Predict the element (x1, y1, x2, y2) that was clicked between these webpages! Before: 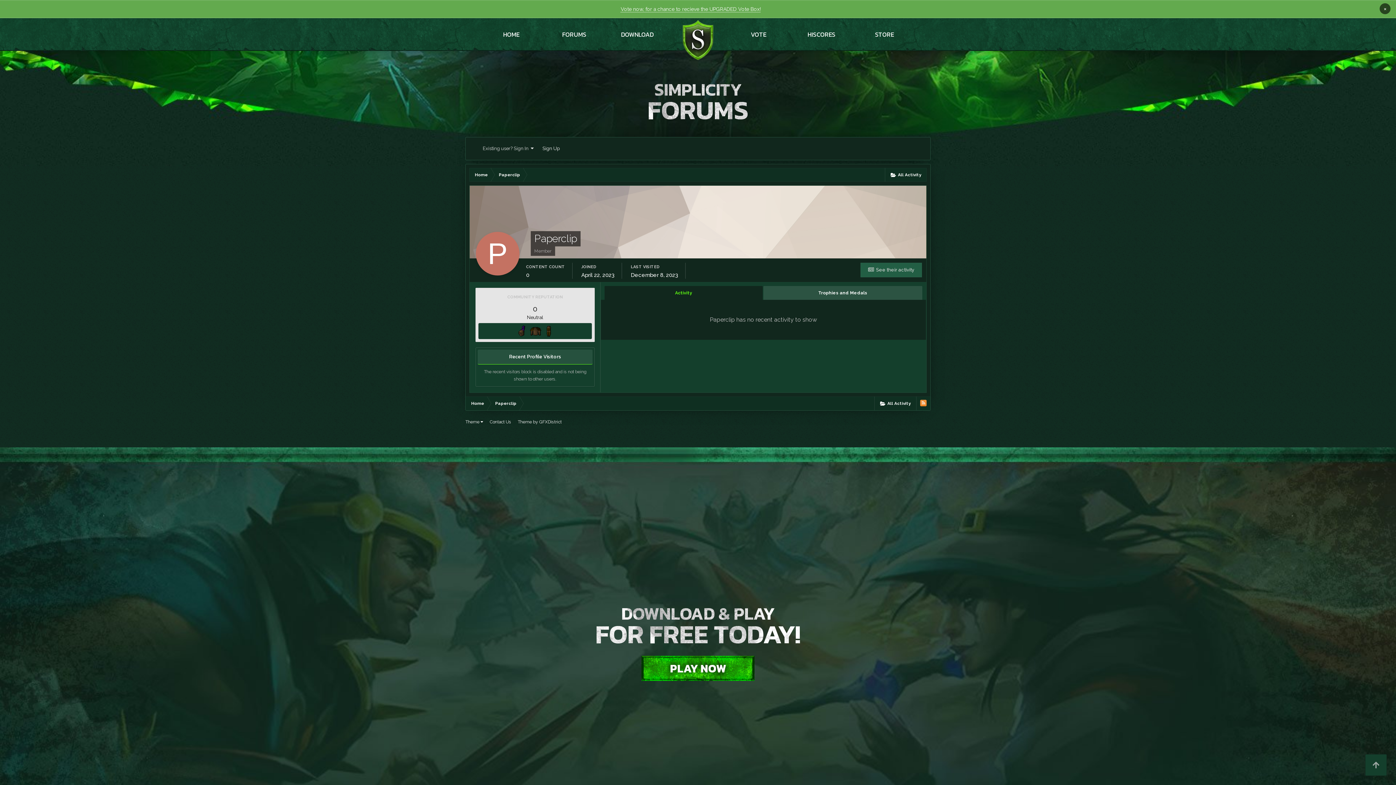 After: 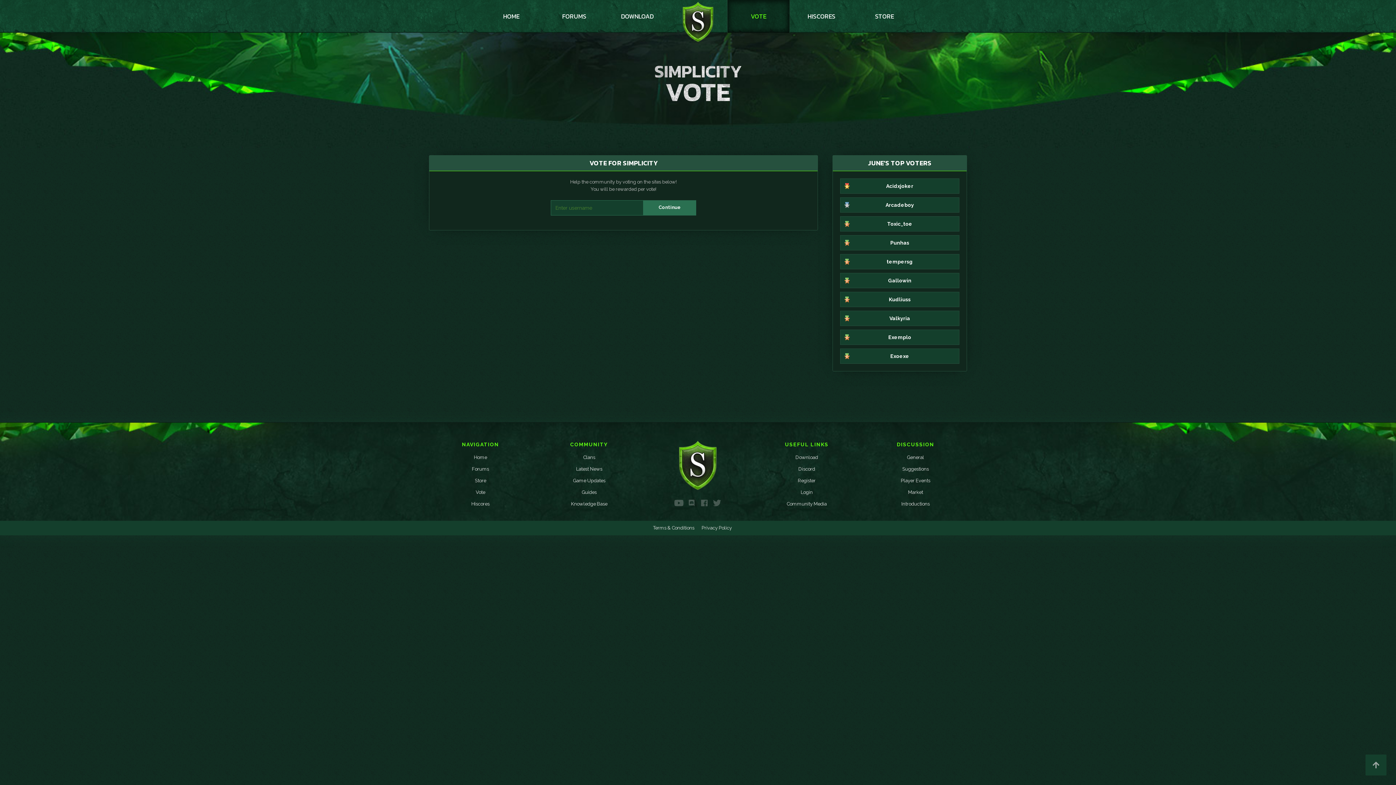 Action: bbox: (727, 18, 790, 50) label: VOTE